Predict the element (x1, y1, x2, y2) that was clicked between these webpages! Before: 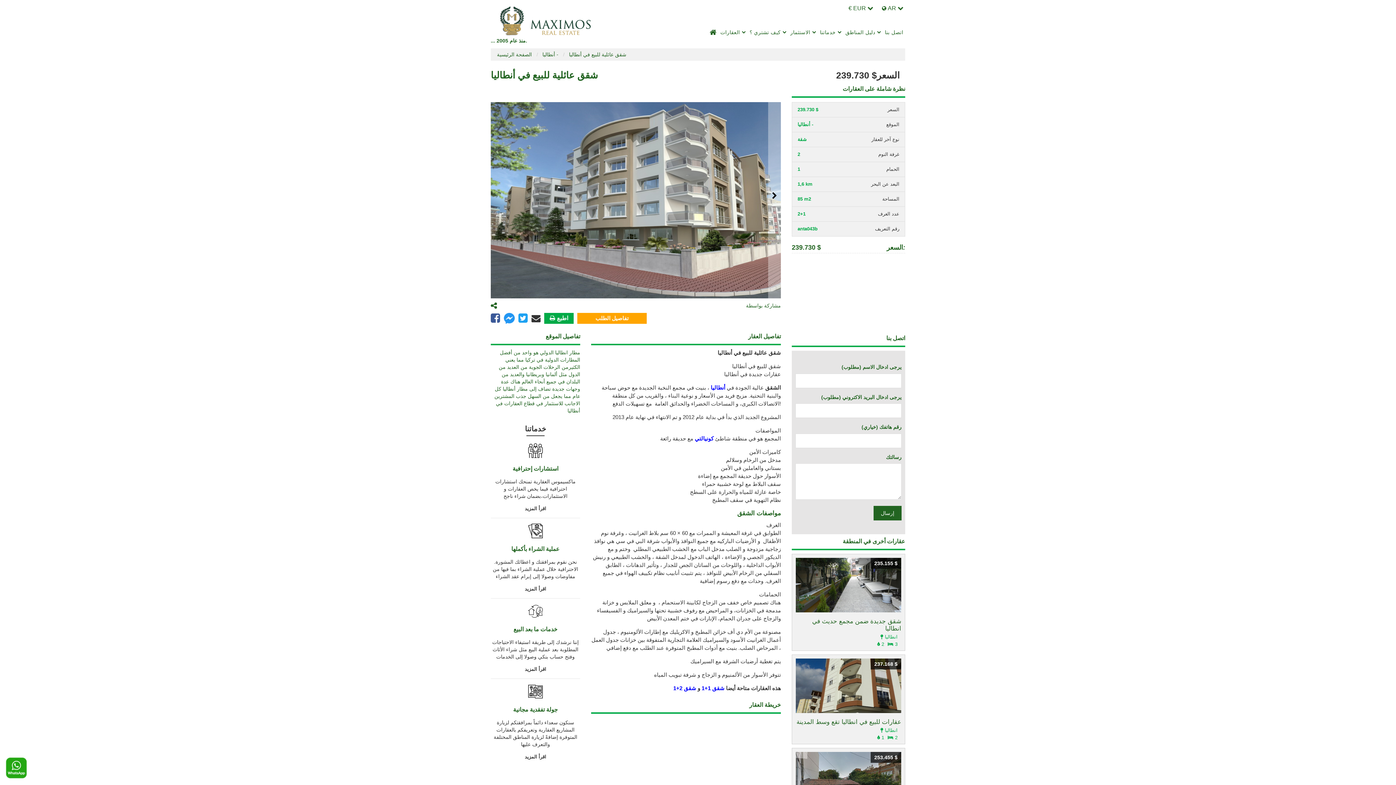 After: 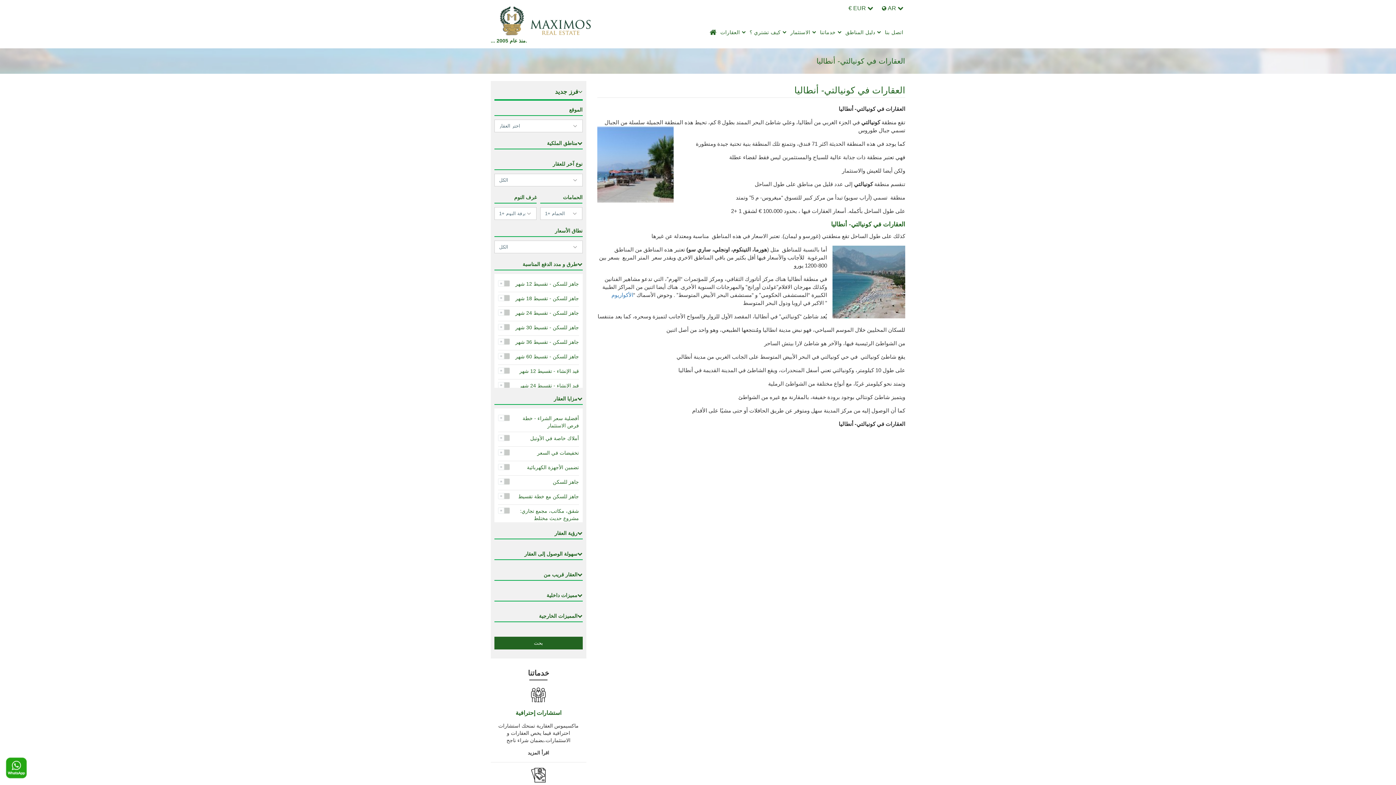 Action: bbox: (693, 435, 713, 441) label: كونيالتي 